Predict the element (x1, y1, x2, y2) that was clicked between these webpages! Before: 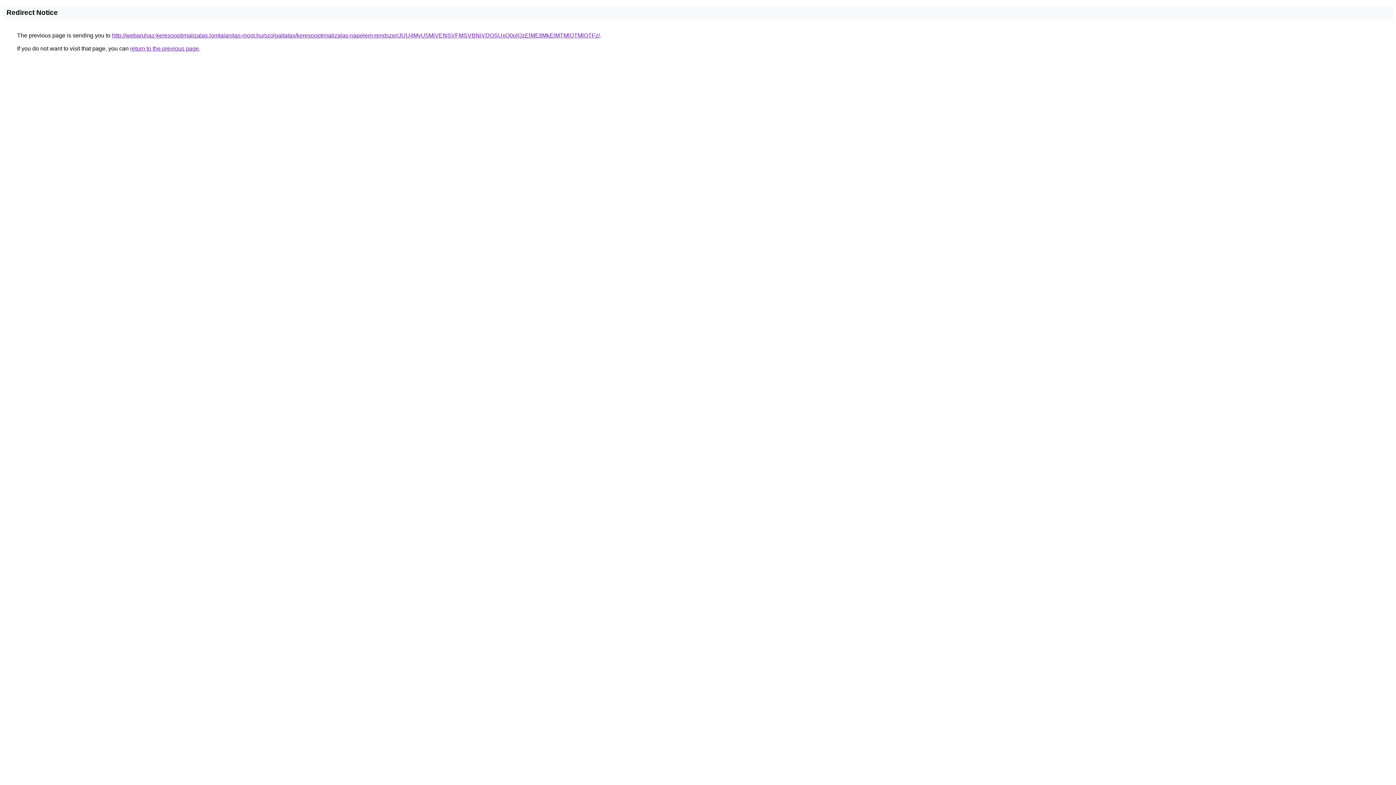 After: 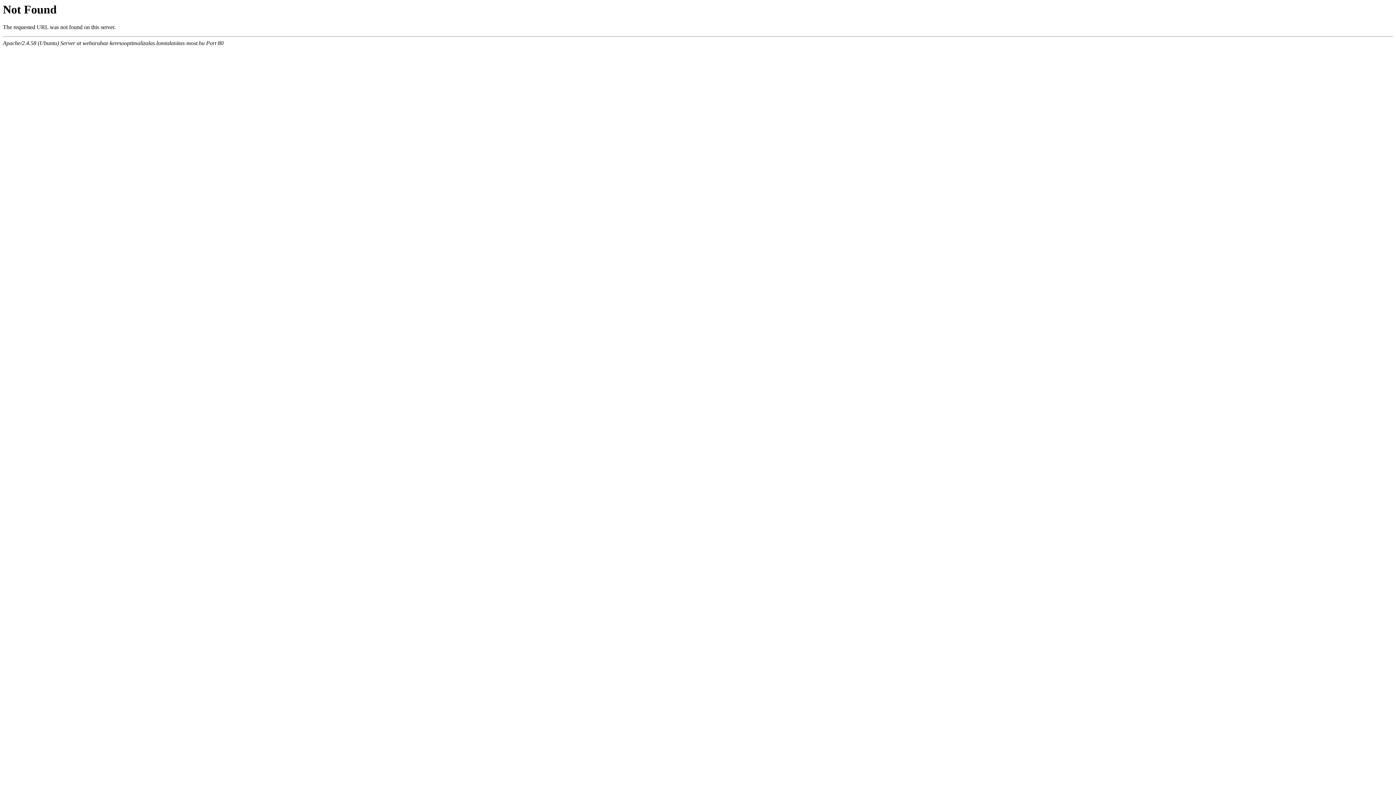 Action: bbox: (112, 32, 600, 38) label: http://webaruhaz-keresooptimalizalas.lomtalanitas-most.hu/szolgaltatas/keresooptimalizalas-napelem-rendszer/JUU4MyU5MiVENSVFMSVBNiVDOSUxQ0olQzElMEIlMkElMTMlQTMlOTFz/